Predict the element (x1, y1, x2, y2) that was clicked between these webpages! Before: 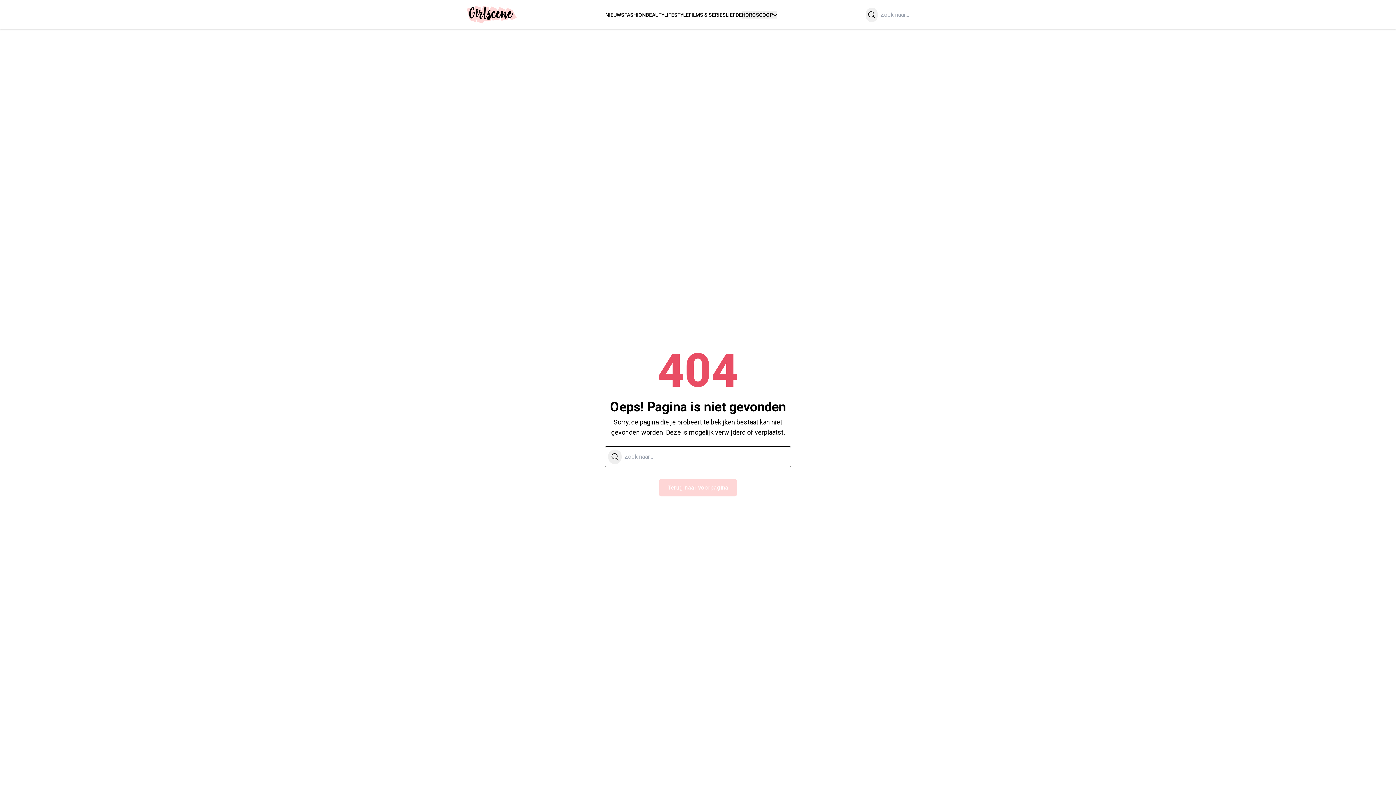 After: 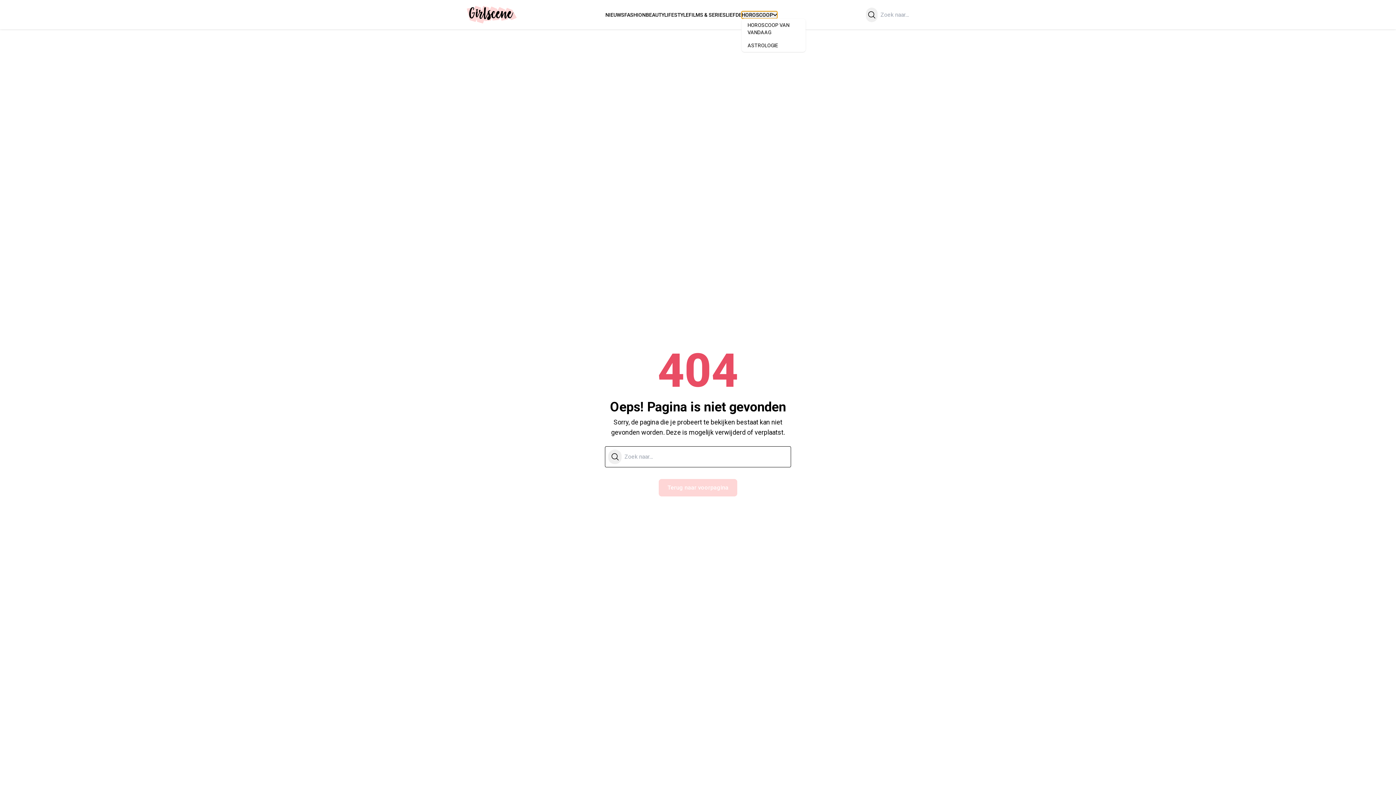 Action: label: HOROSCOOP bbox: (741, 11, 777, 18)